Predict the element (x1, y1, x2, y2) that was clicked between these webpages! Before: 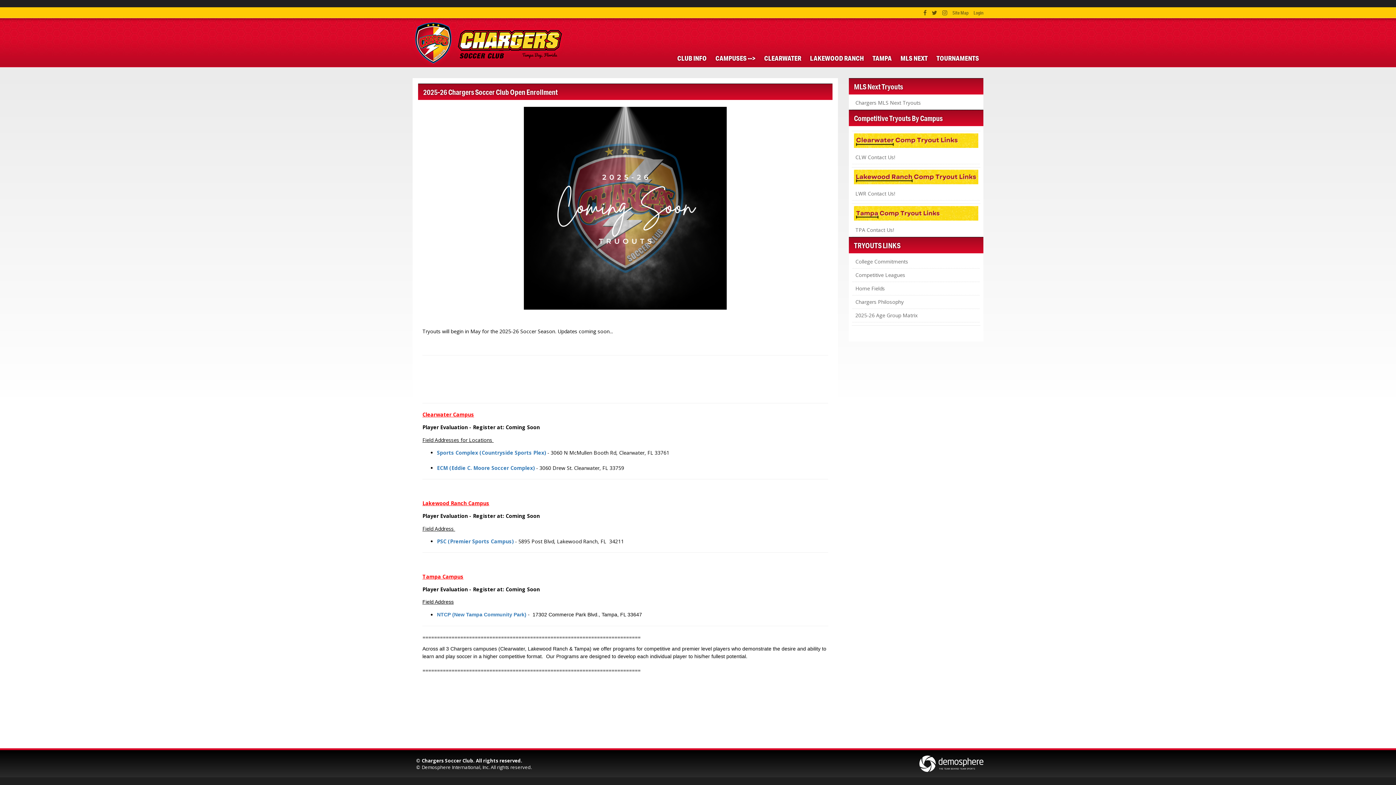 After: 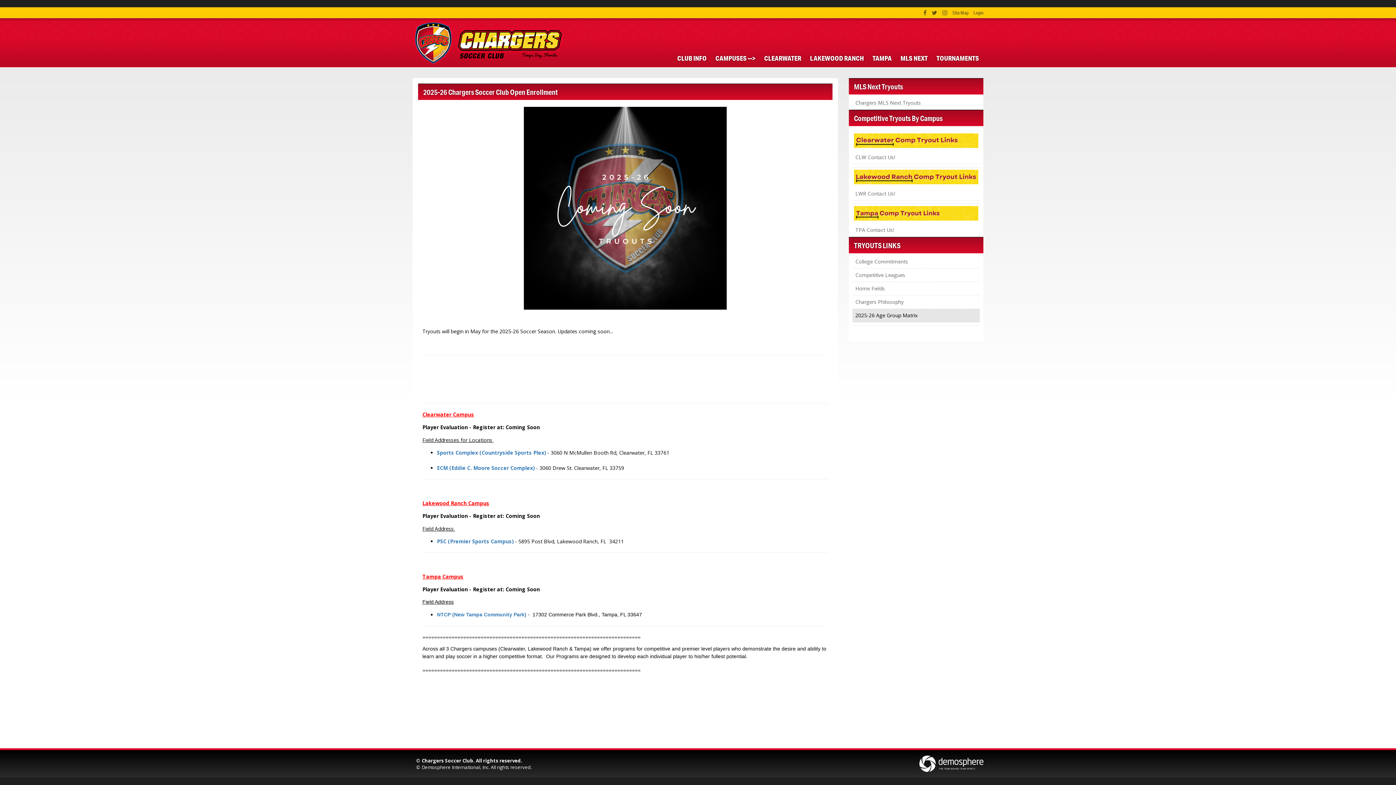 Action: label: 2025-26 Age Group Matrix bbox: (852, 309, 980, 322)